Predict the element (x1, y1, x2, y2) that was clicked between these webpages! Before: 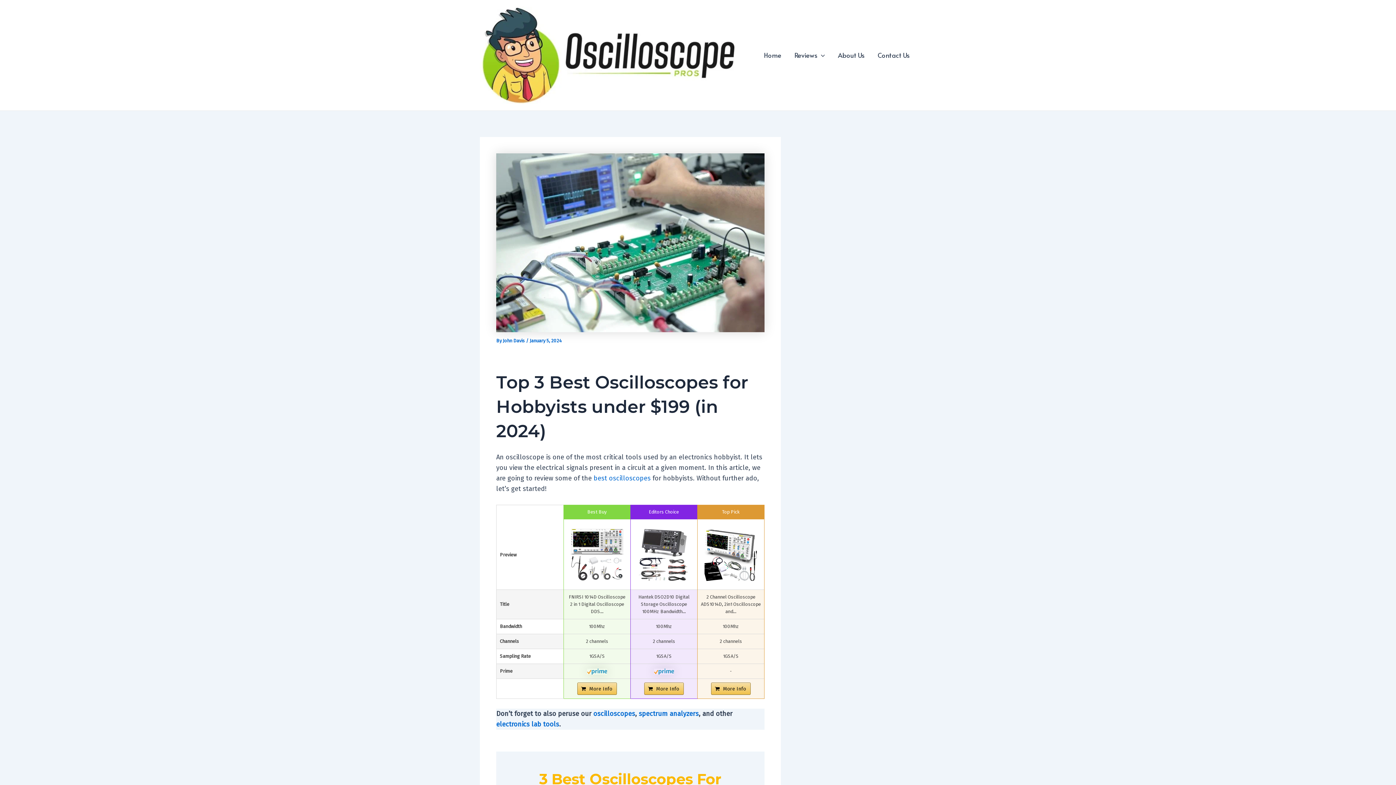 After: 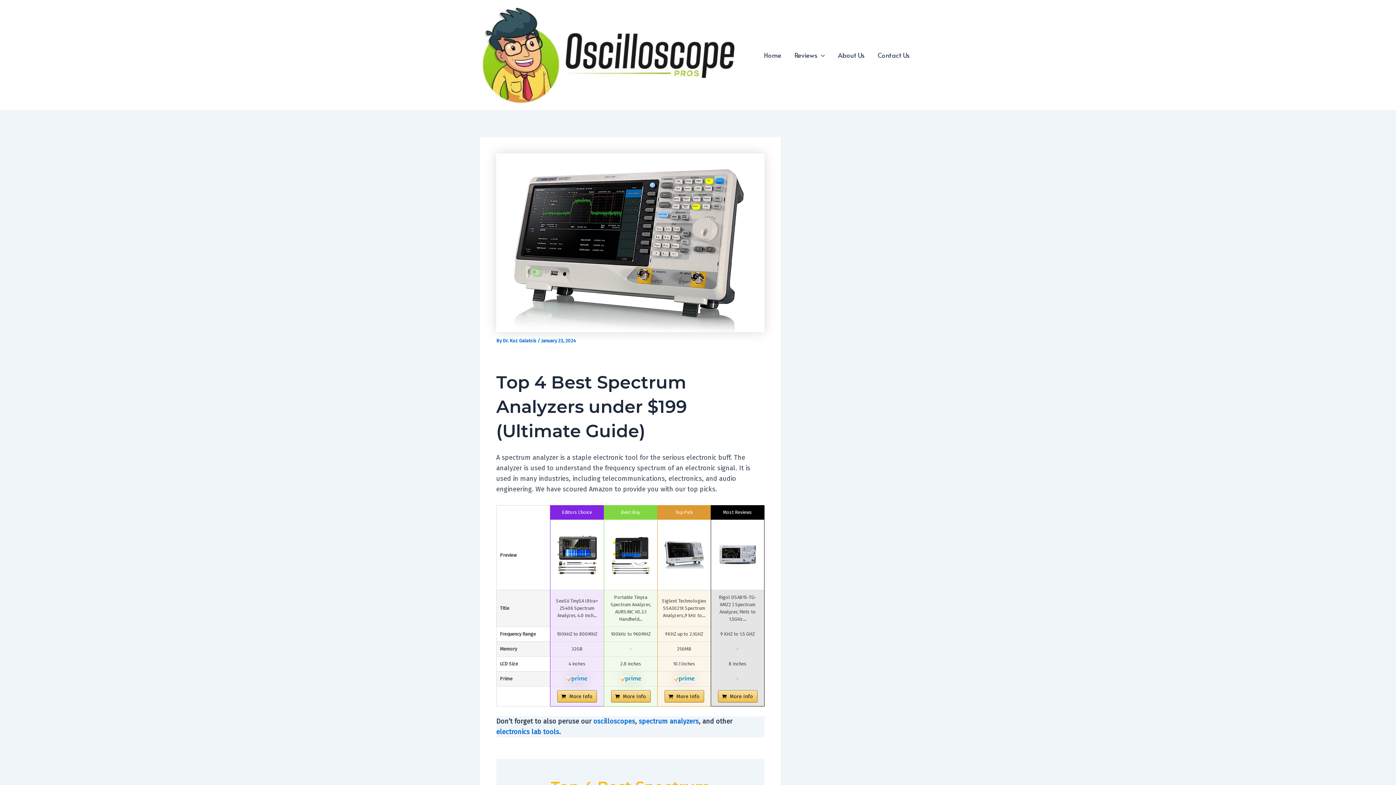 Action: label: spectrum analyzers bbox: (638, 710, 698, 718)